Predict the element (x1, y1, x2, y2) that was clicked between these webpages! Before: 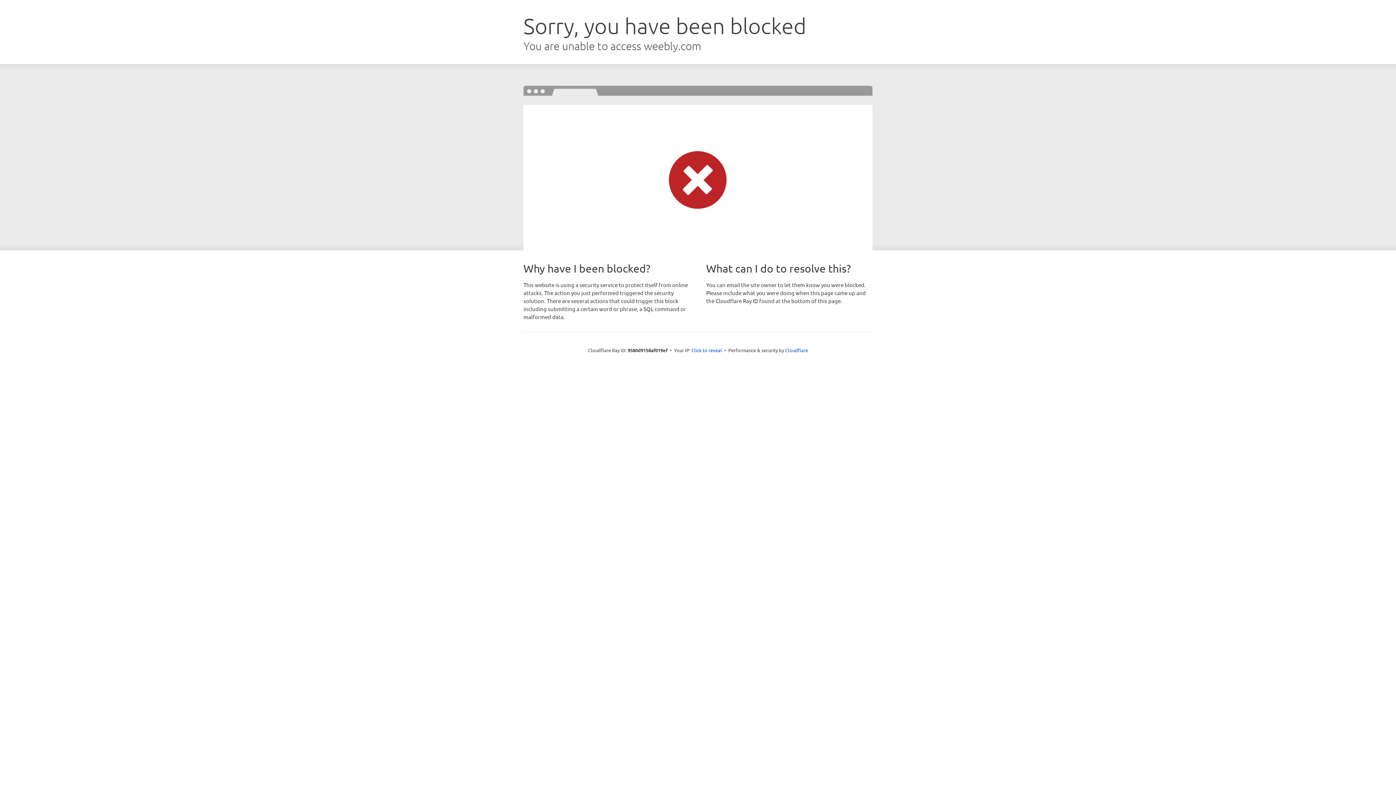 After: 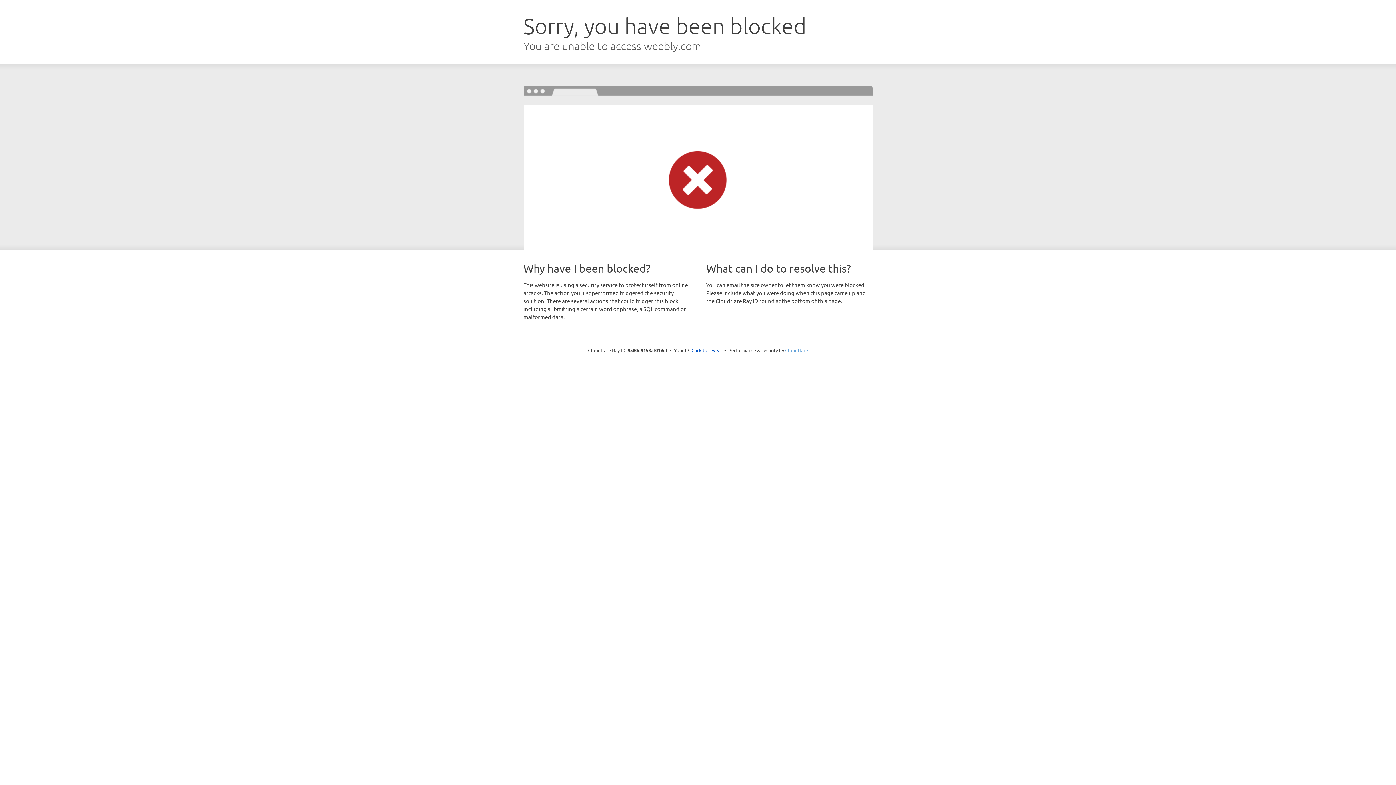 Action: label: Cloudflare bbox: (785, 347, 808, 353)